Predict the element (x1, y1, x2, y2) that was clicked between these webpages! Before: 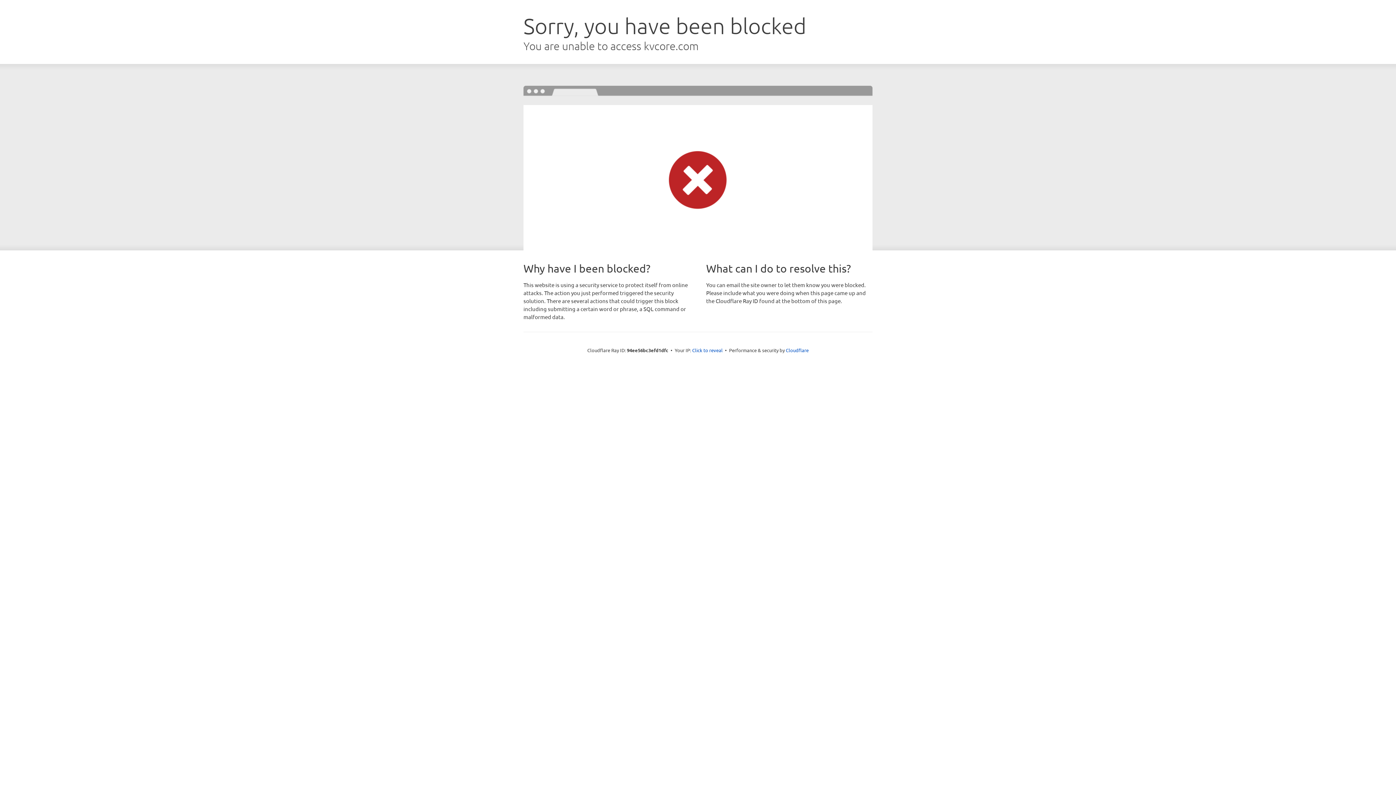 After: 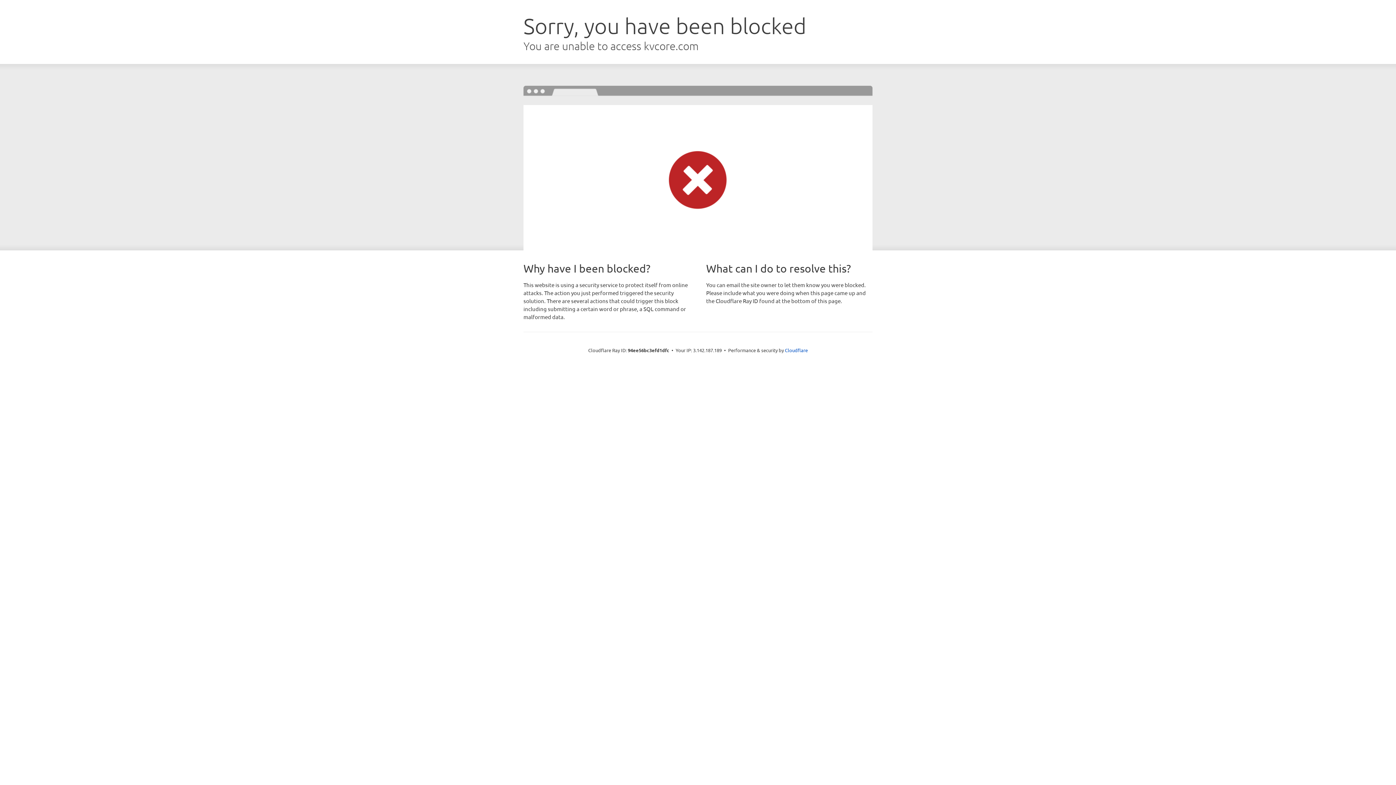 Action: label: Click to reveal bbox: (692, 346, 722, 353)